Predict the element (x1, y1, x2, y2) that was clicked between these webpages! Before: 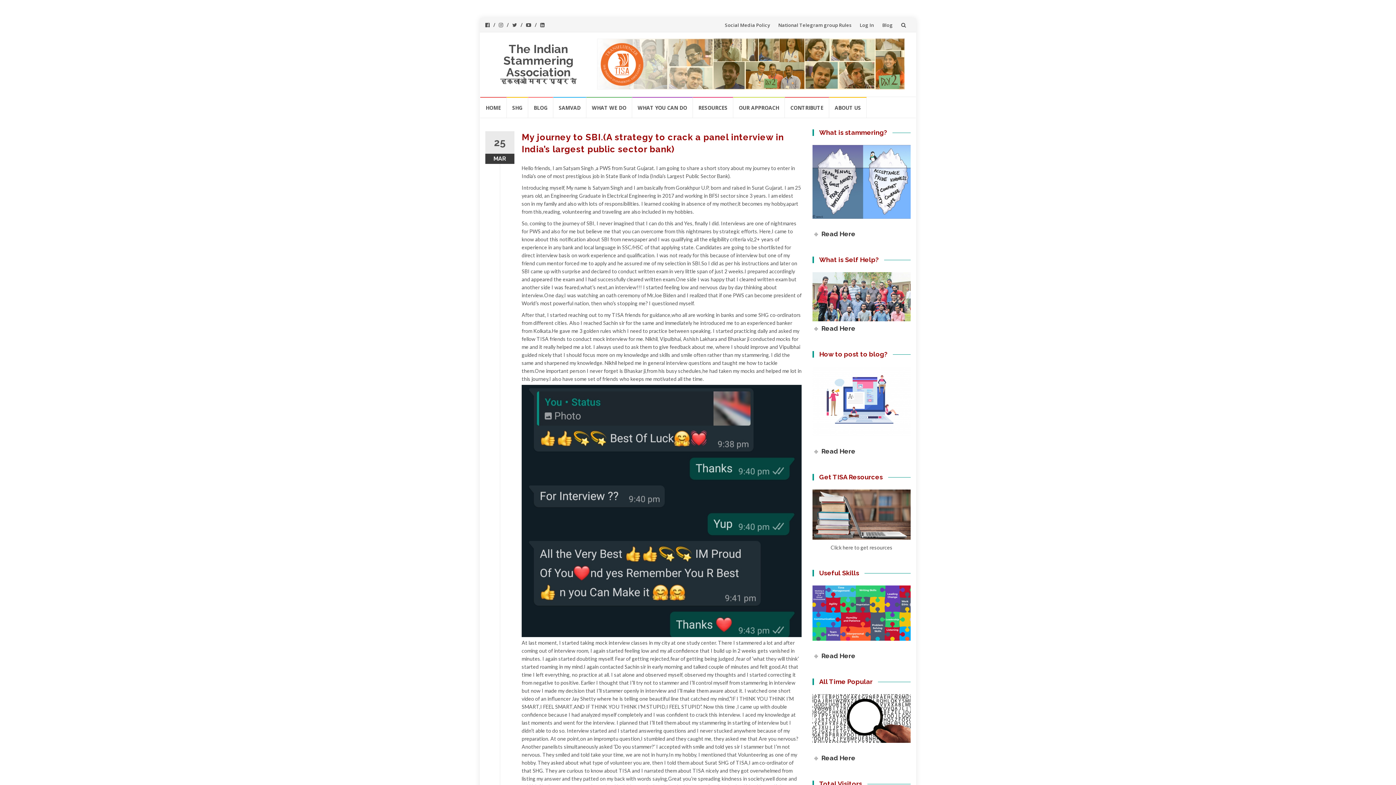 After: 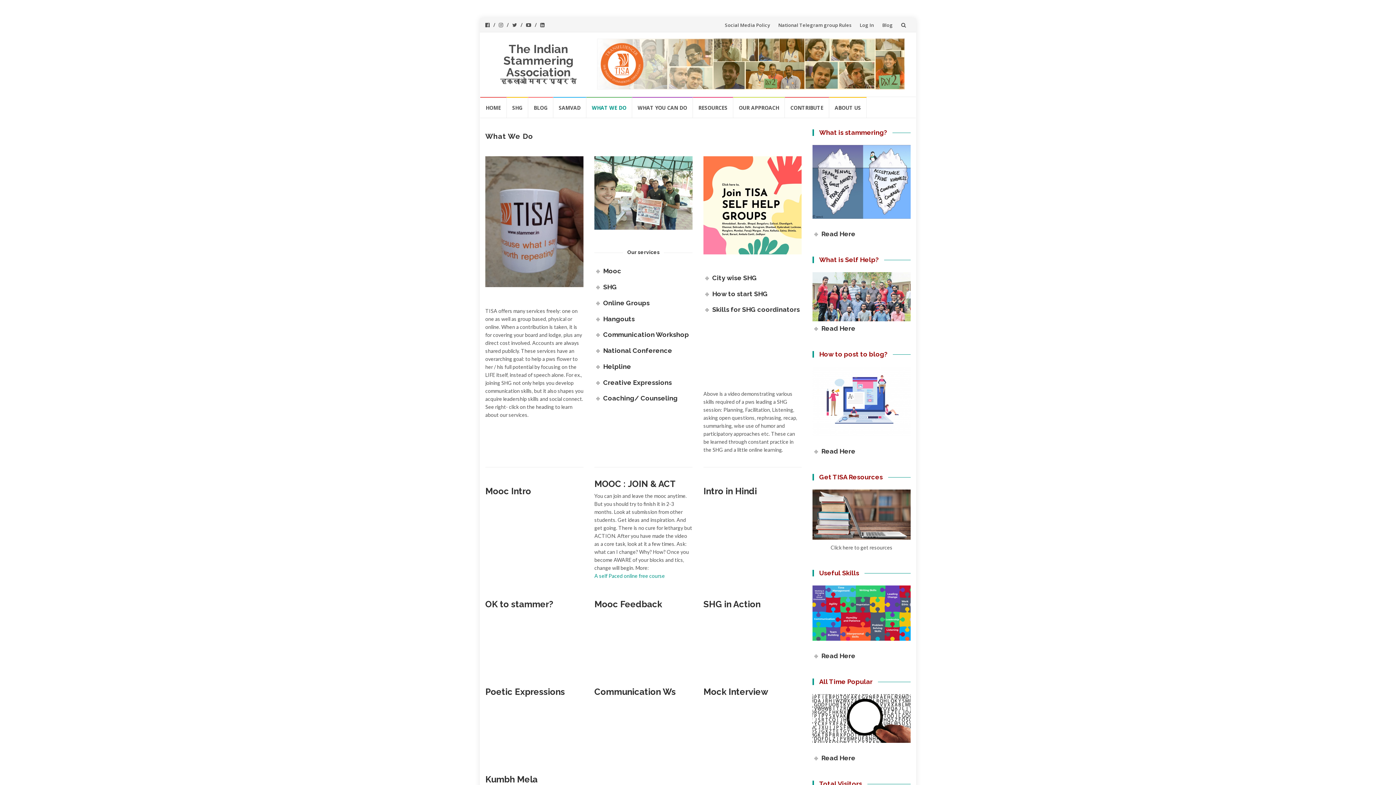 Action: label: WHAT WE DO bbox: (586, 97, 632, 117)